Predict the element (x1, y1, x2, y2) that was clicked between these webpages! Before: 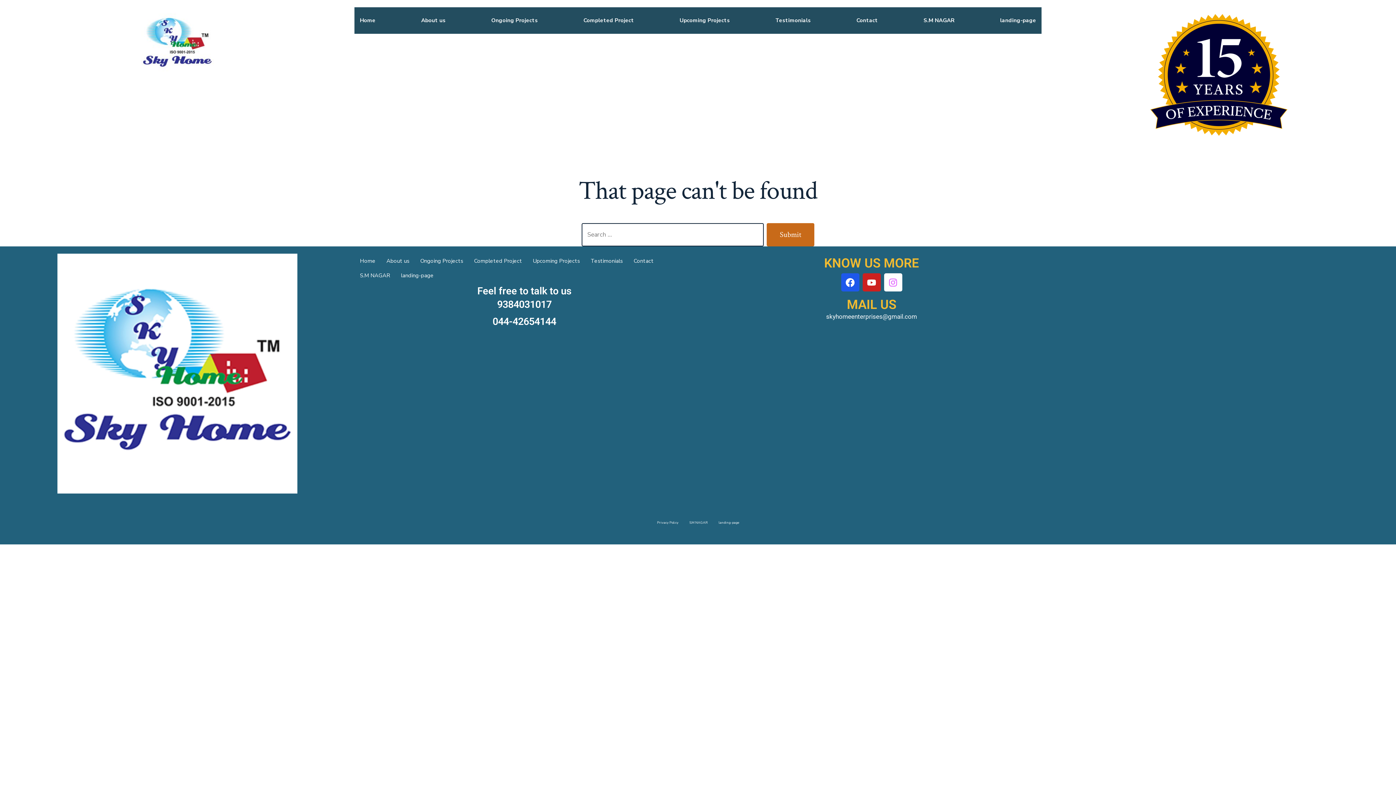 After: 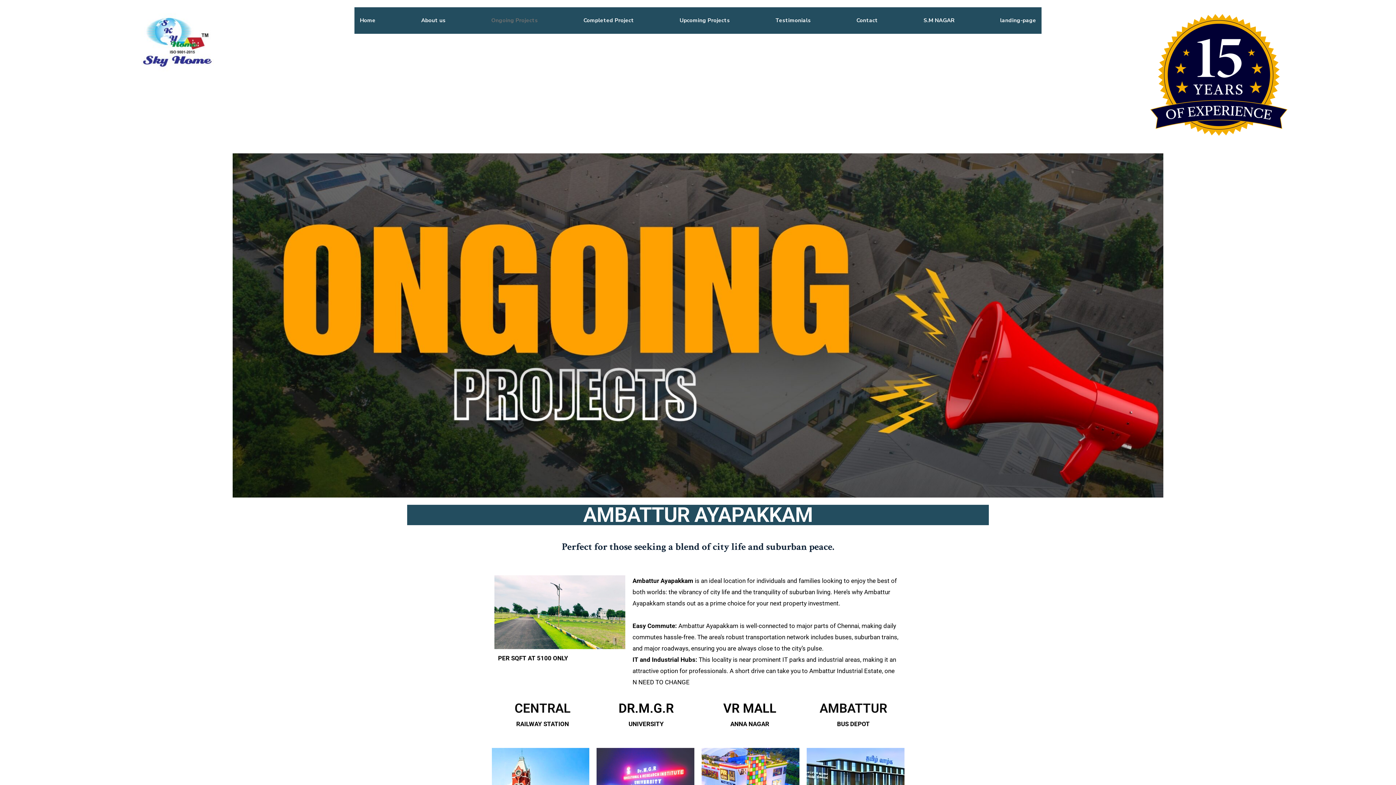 Action: bbox: (485, 7, 543, 33) label: Ongoing Projects